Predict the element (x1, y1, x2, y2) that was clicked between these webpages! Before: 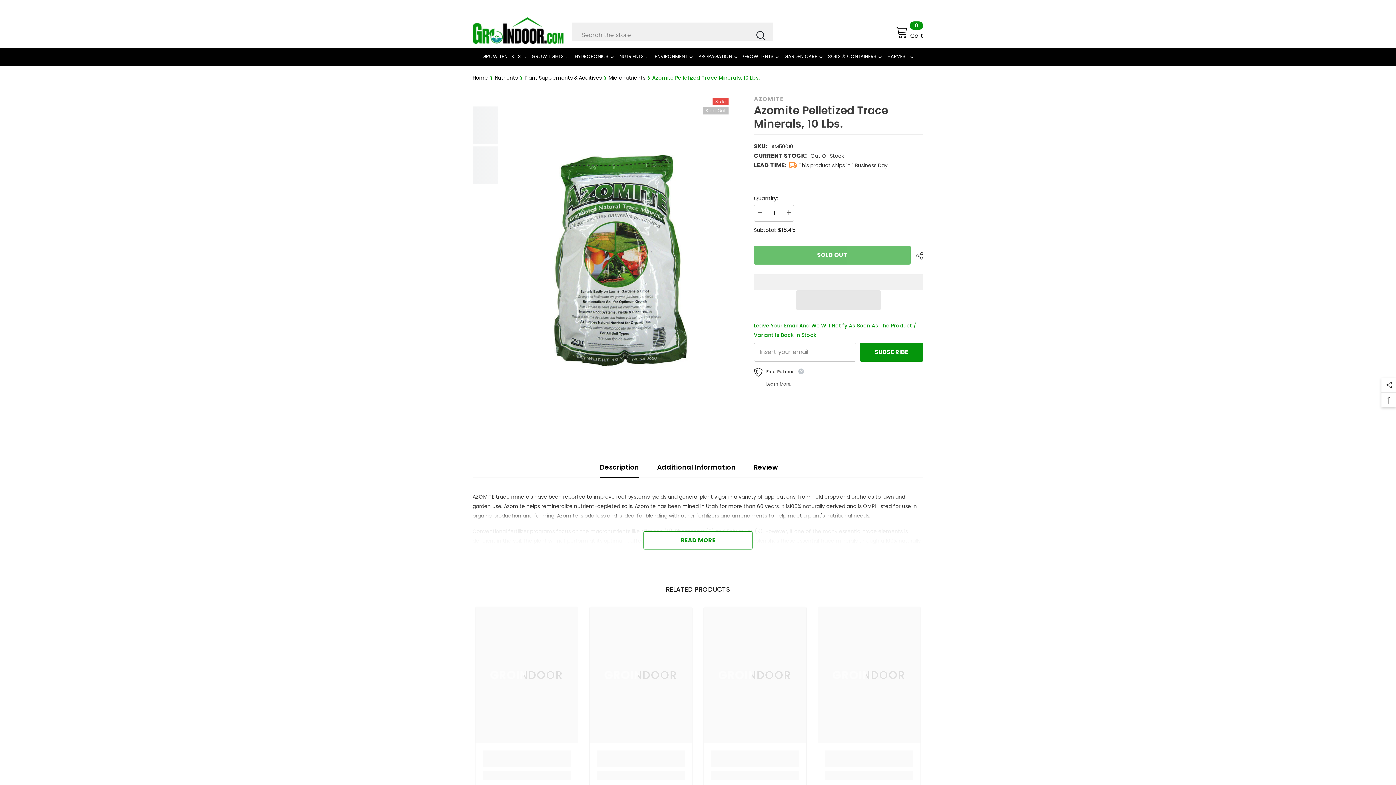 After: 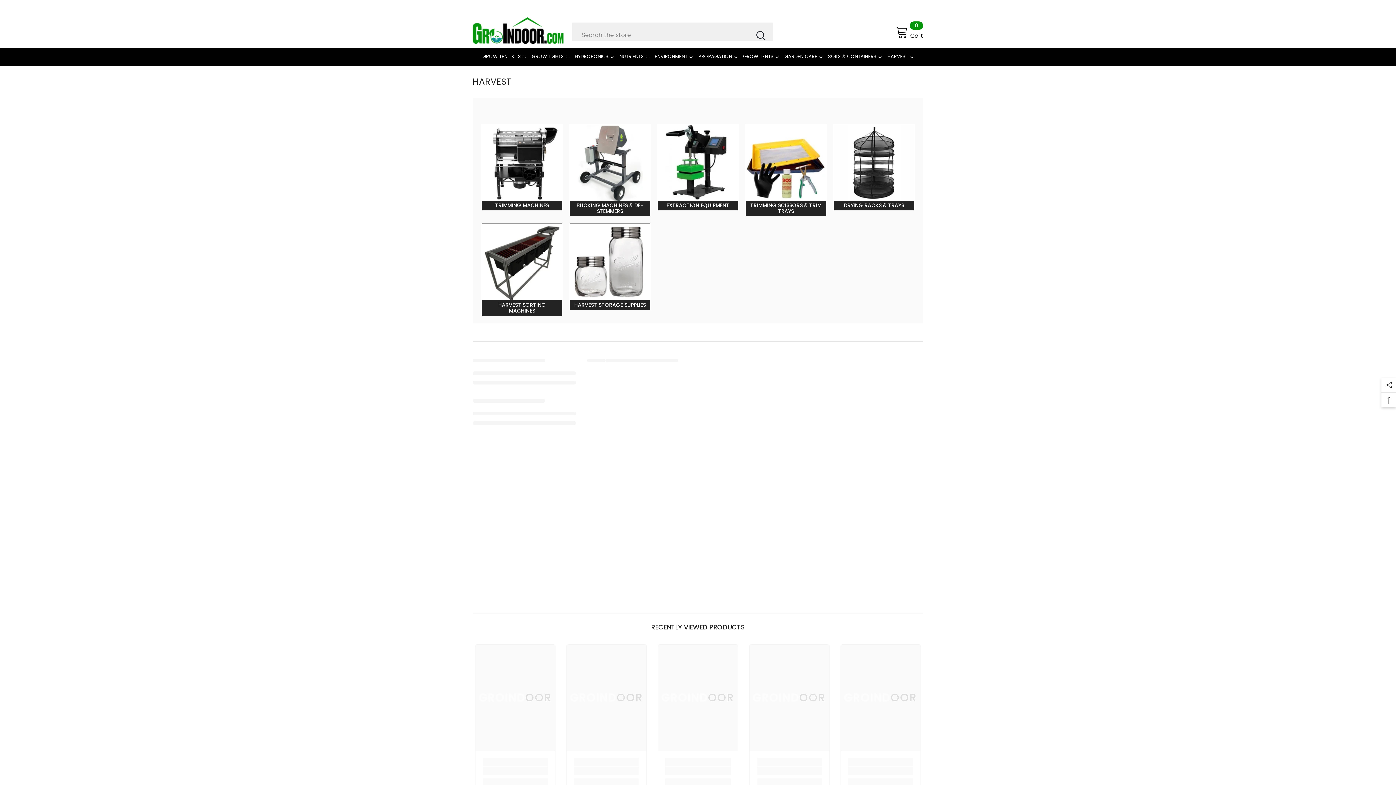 Action: label: HARVEST bbox: (882, 52, 913, 65)